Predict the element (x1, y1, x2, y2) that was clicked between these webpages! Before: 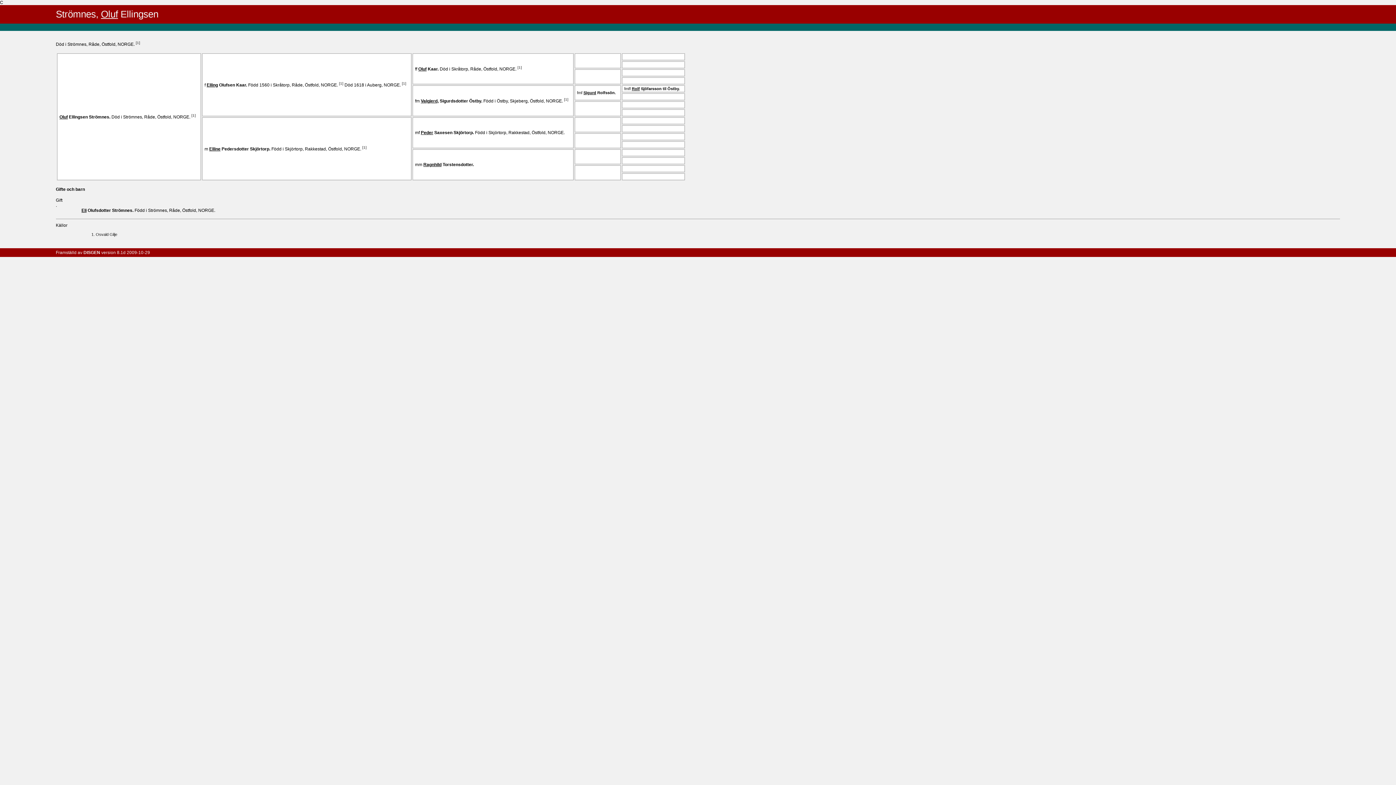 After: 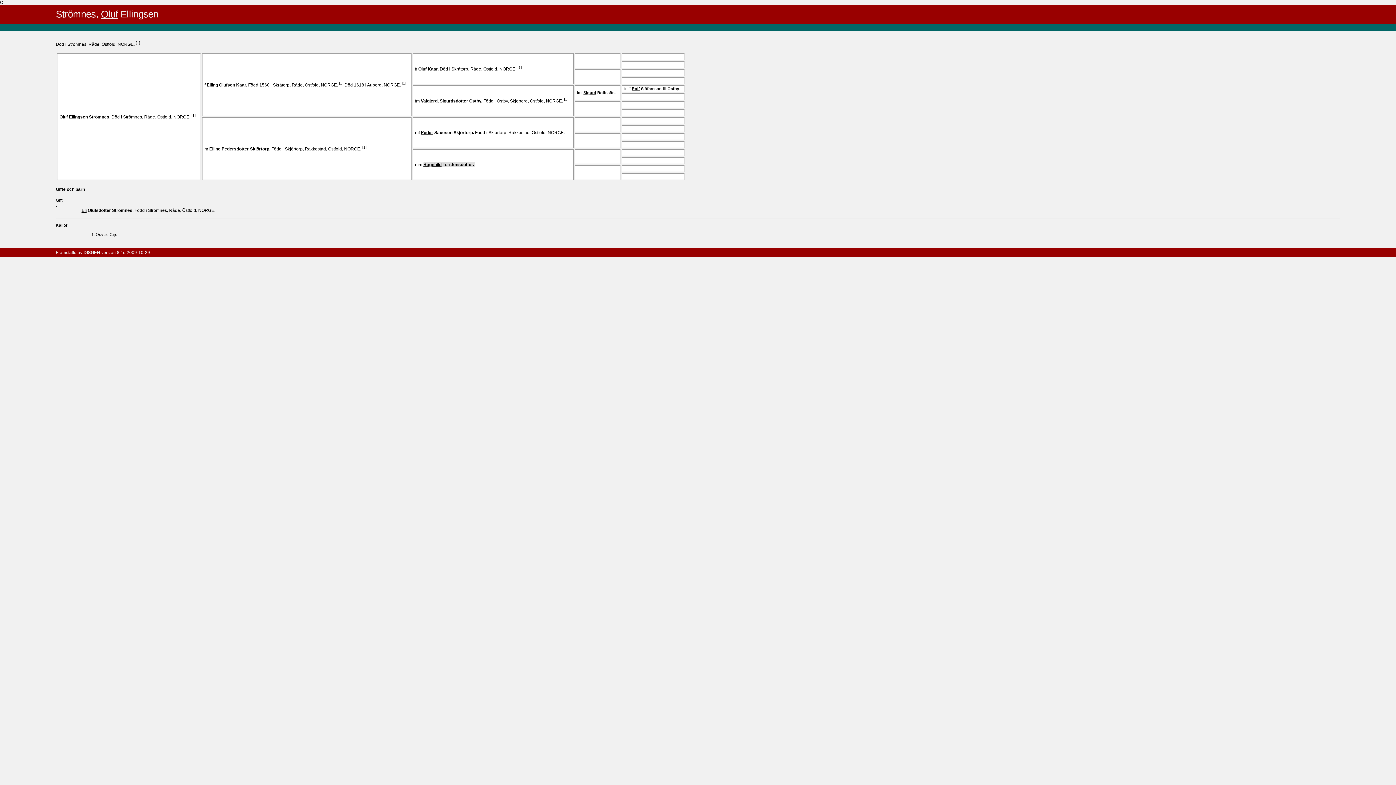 Action: bbox: (423, 162, 475, 167) label: Ragnhild Torstensdotter. 